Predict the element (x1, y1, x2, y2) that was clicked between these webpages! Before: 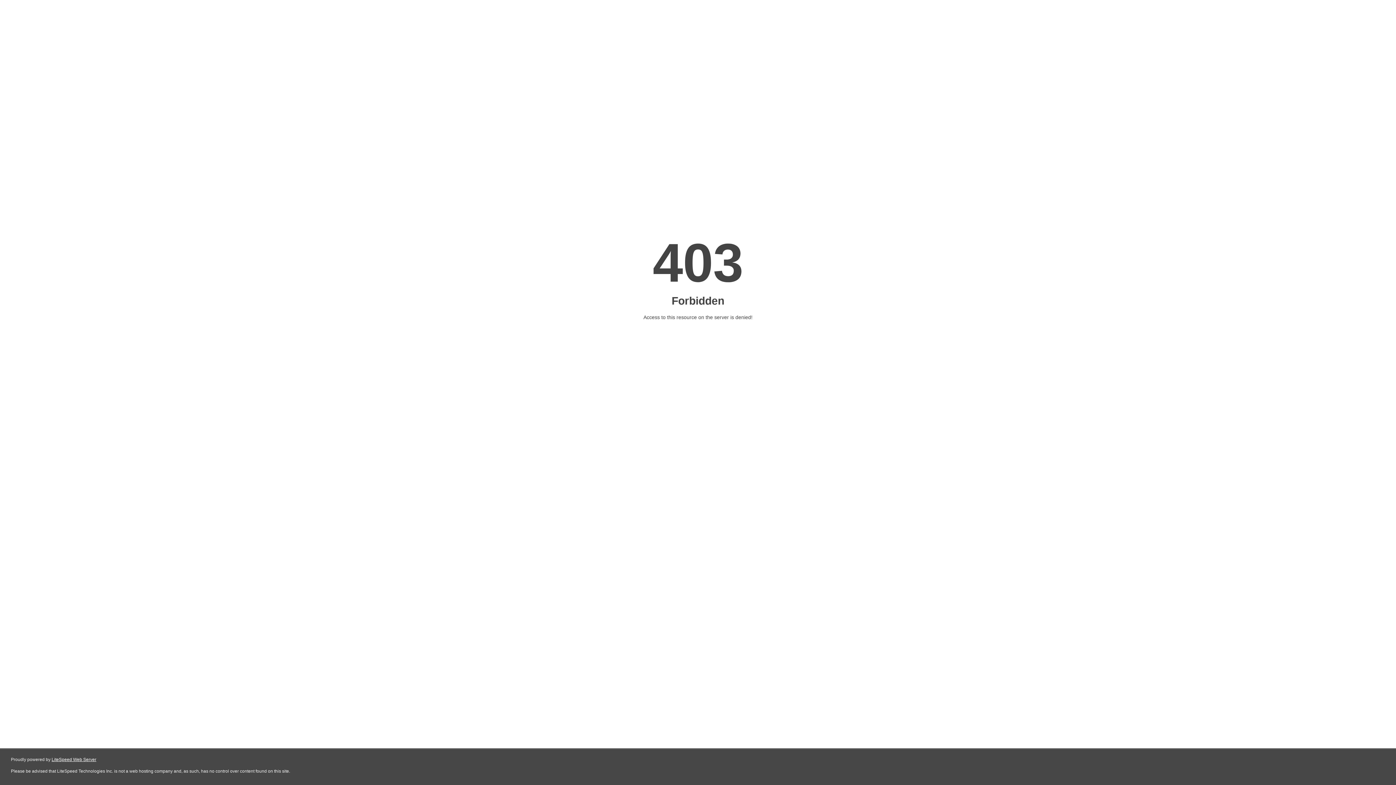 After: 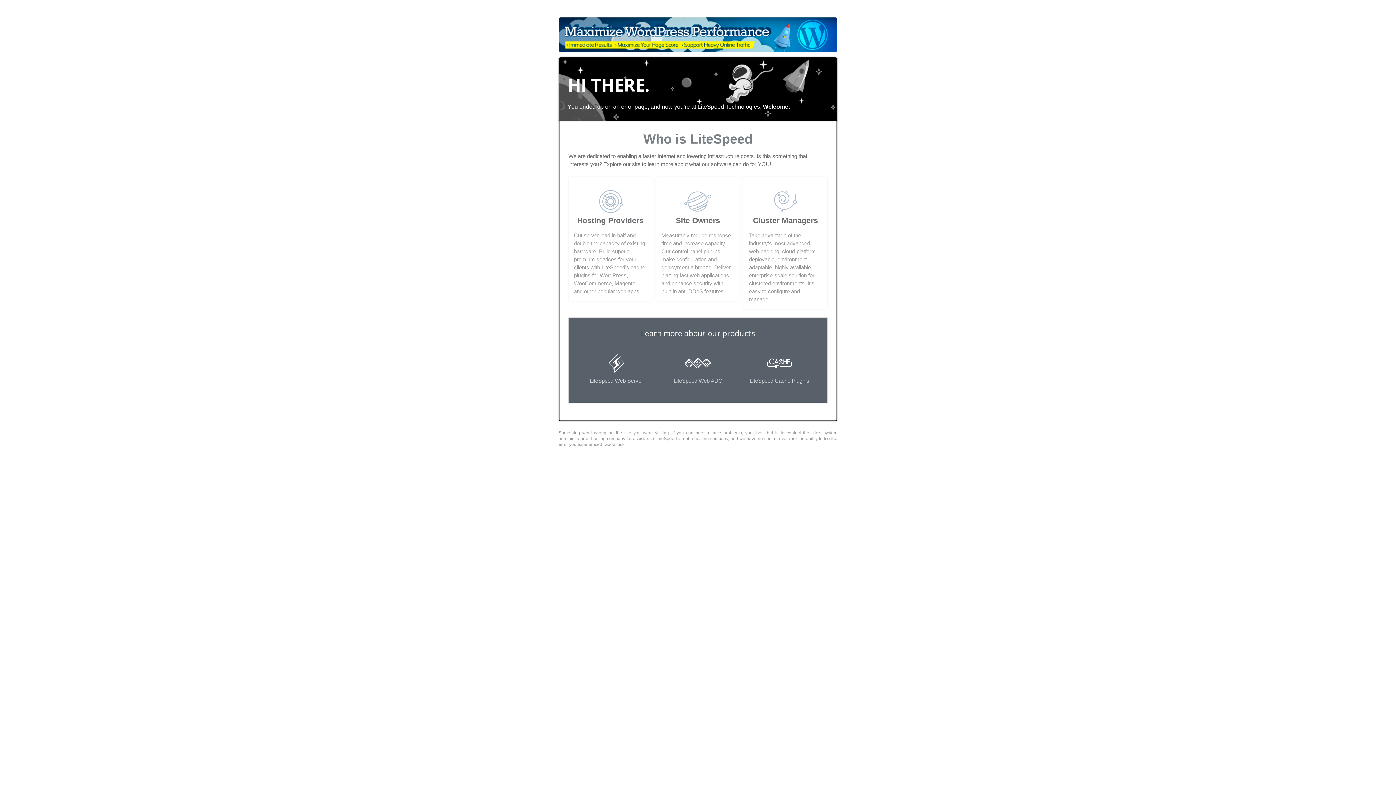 Action: label: LiteSpeed Web Server bbox: (51, 757, 96, 762)